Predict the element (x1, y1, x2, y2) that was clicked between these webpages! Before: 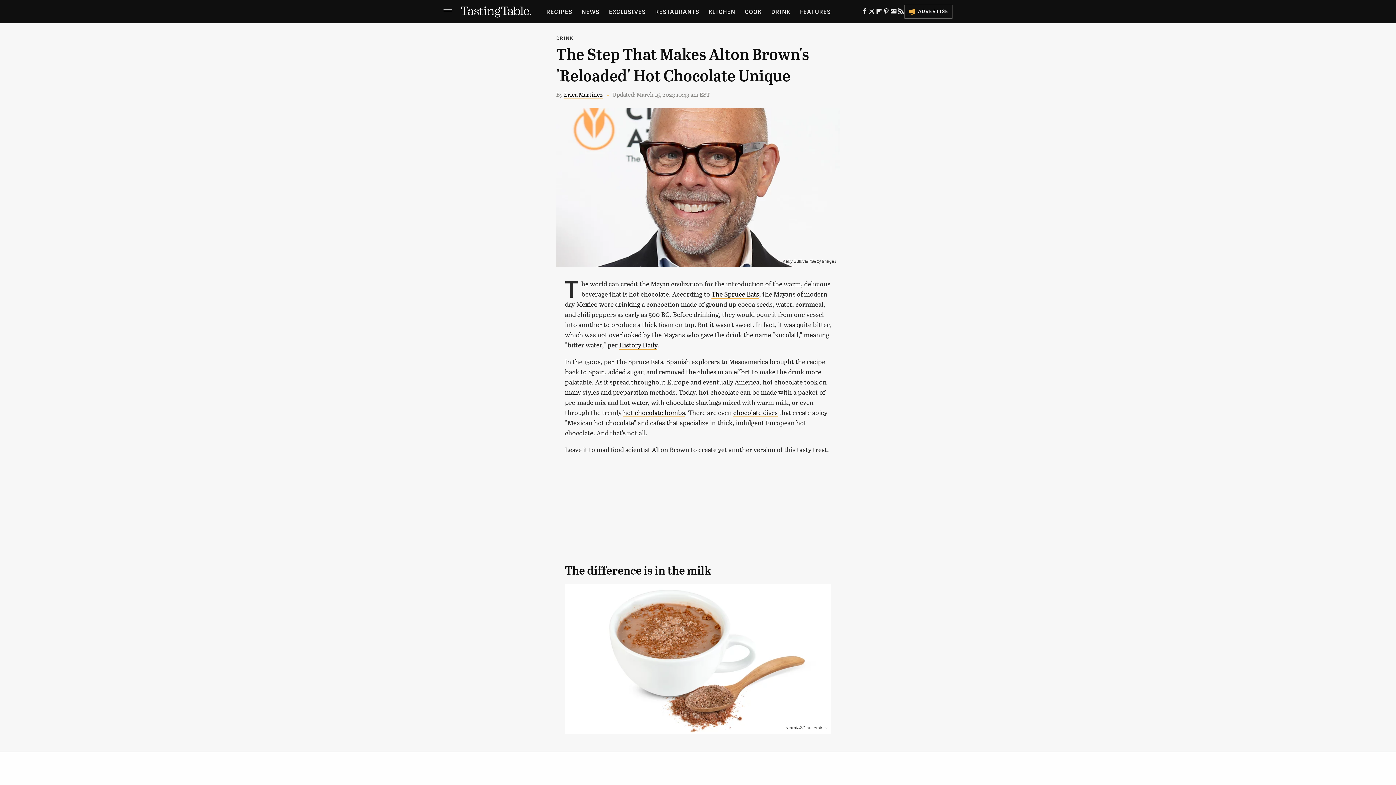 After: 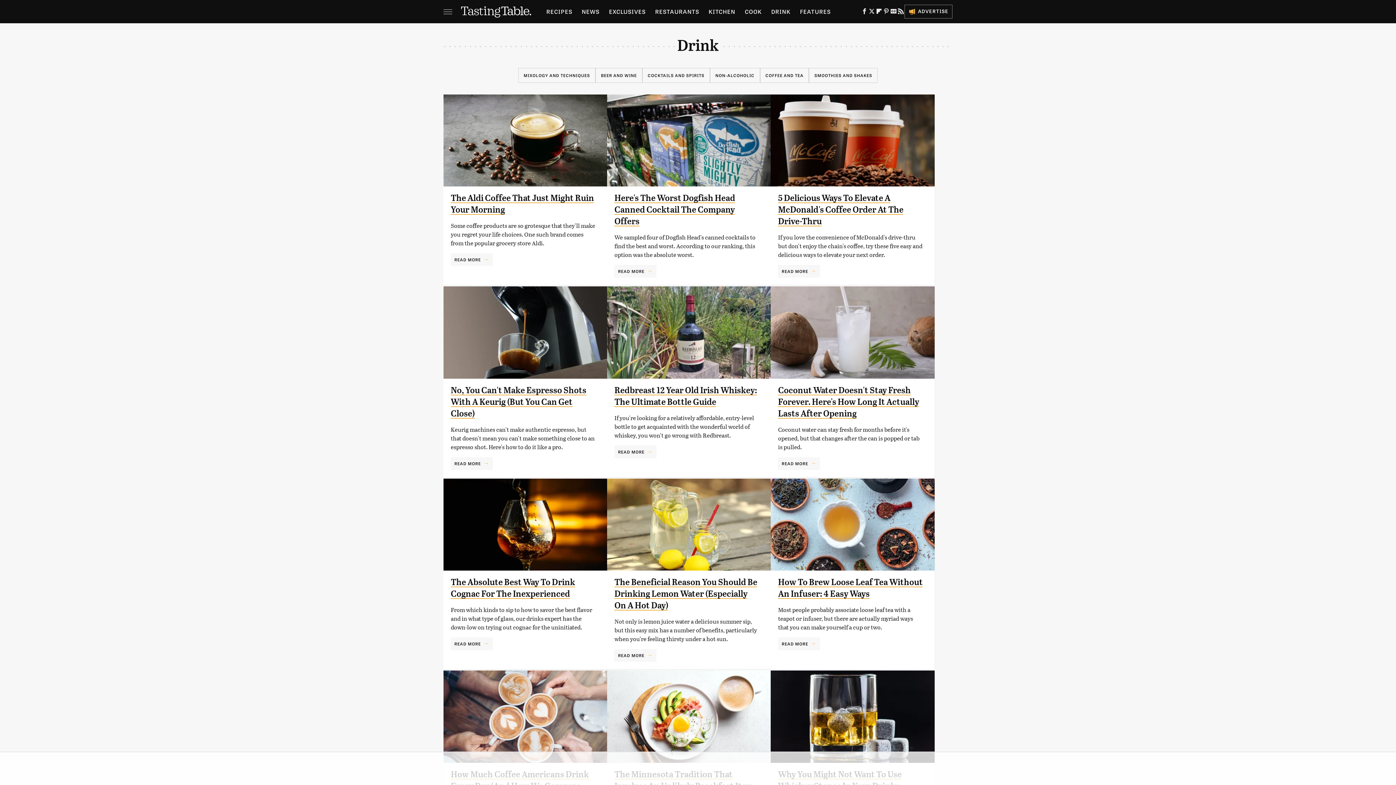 Action: label: DRINK bbox: (771, 0, 790, 23)